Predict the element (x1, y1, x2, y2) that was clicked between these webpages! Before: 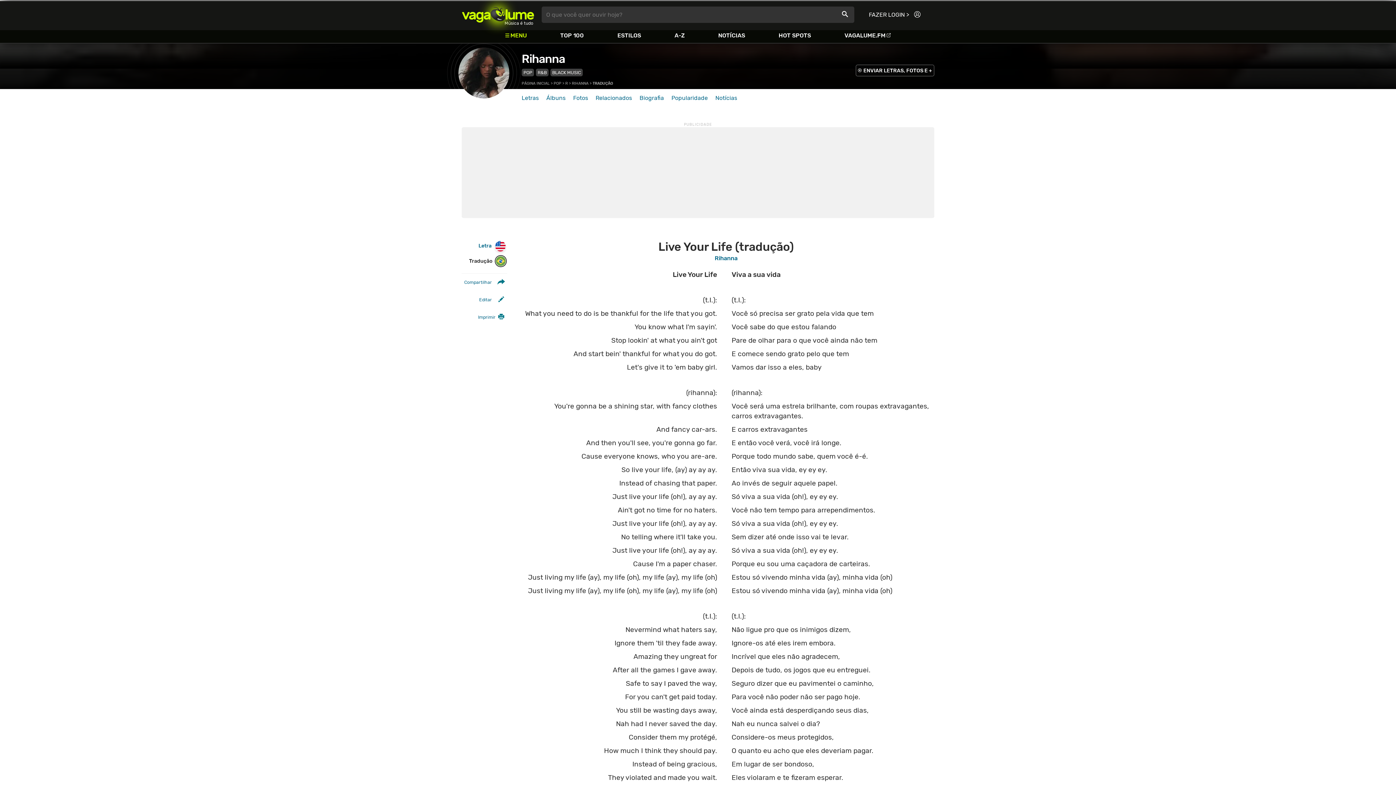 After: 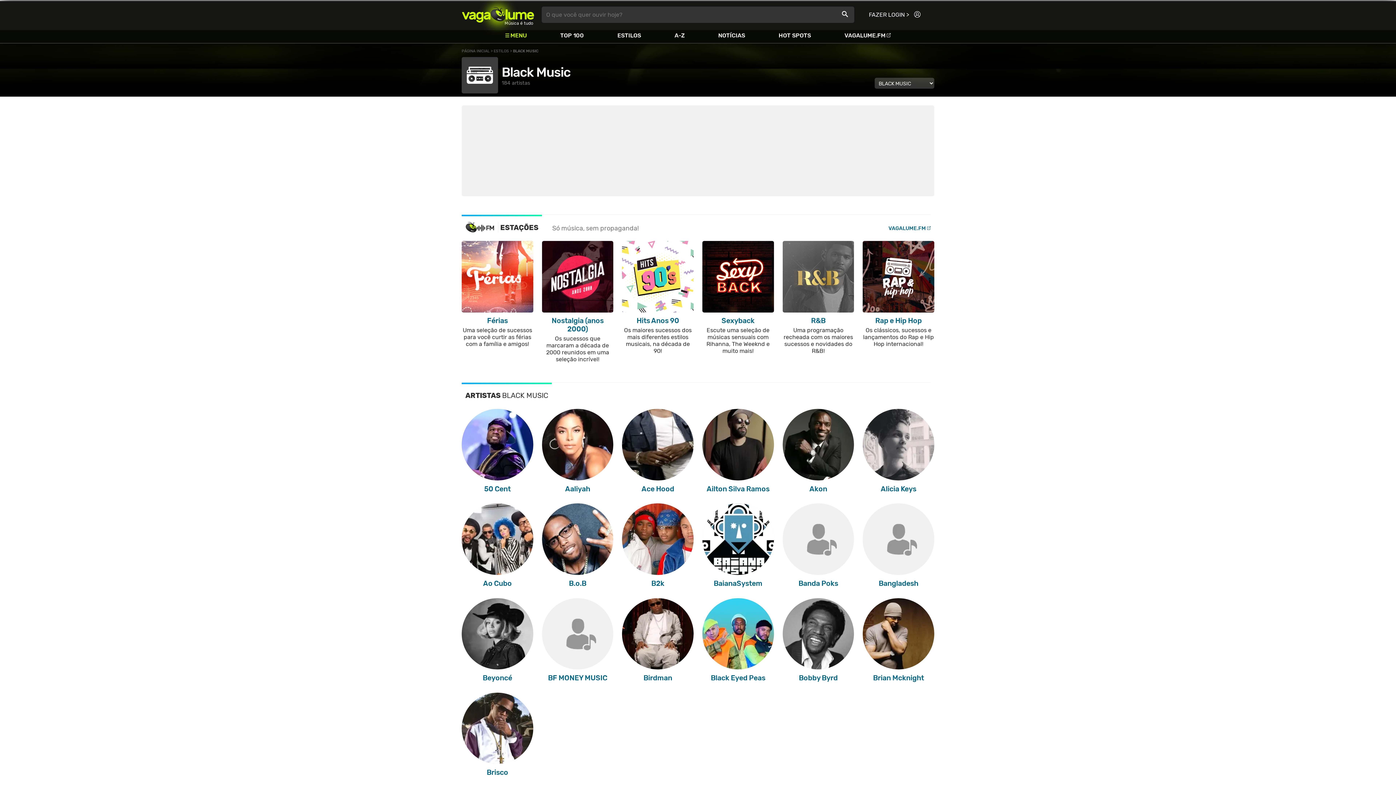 Action: bbox: (550, 68, 582, 76) label: BLACK MUSIC